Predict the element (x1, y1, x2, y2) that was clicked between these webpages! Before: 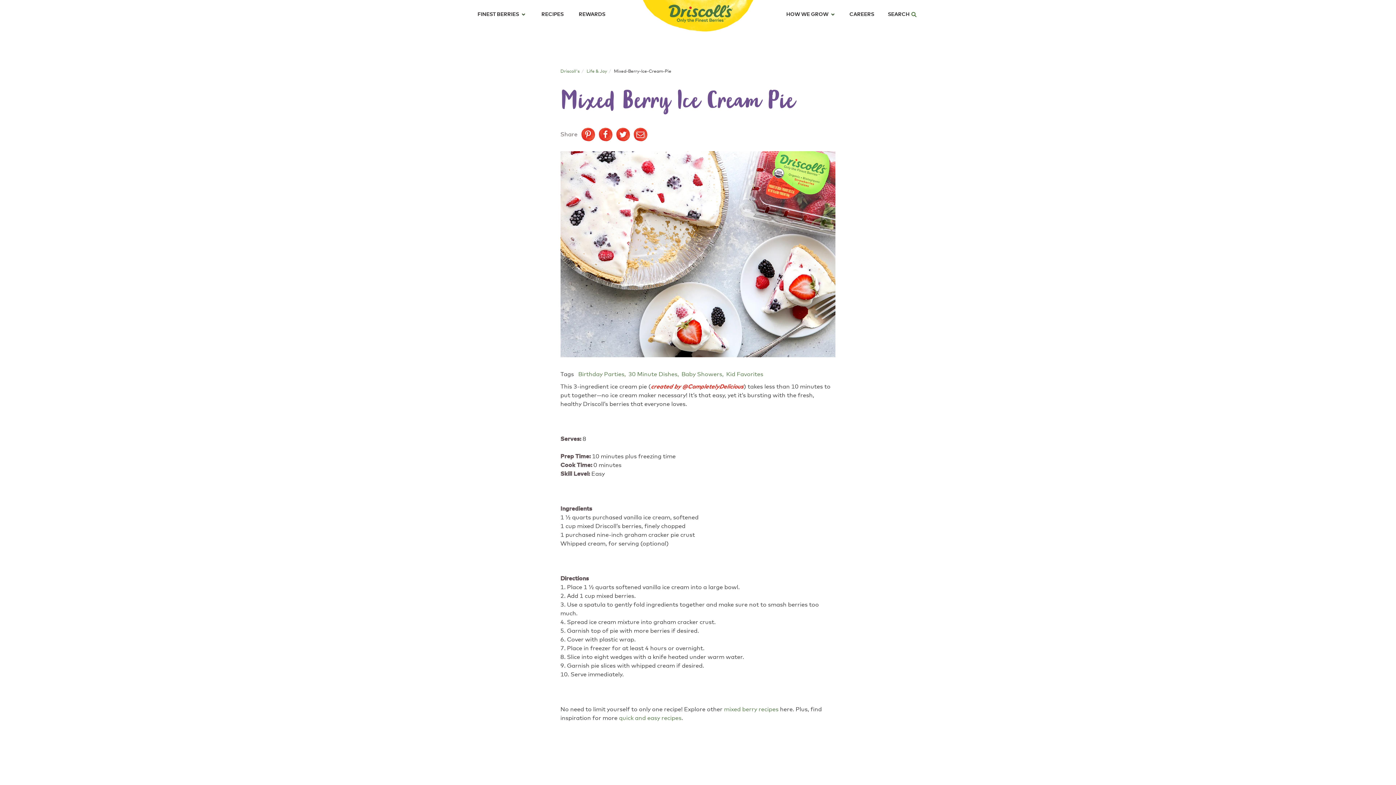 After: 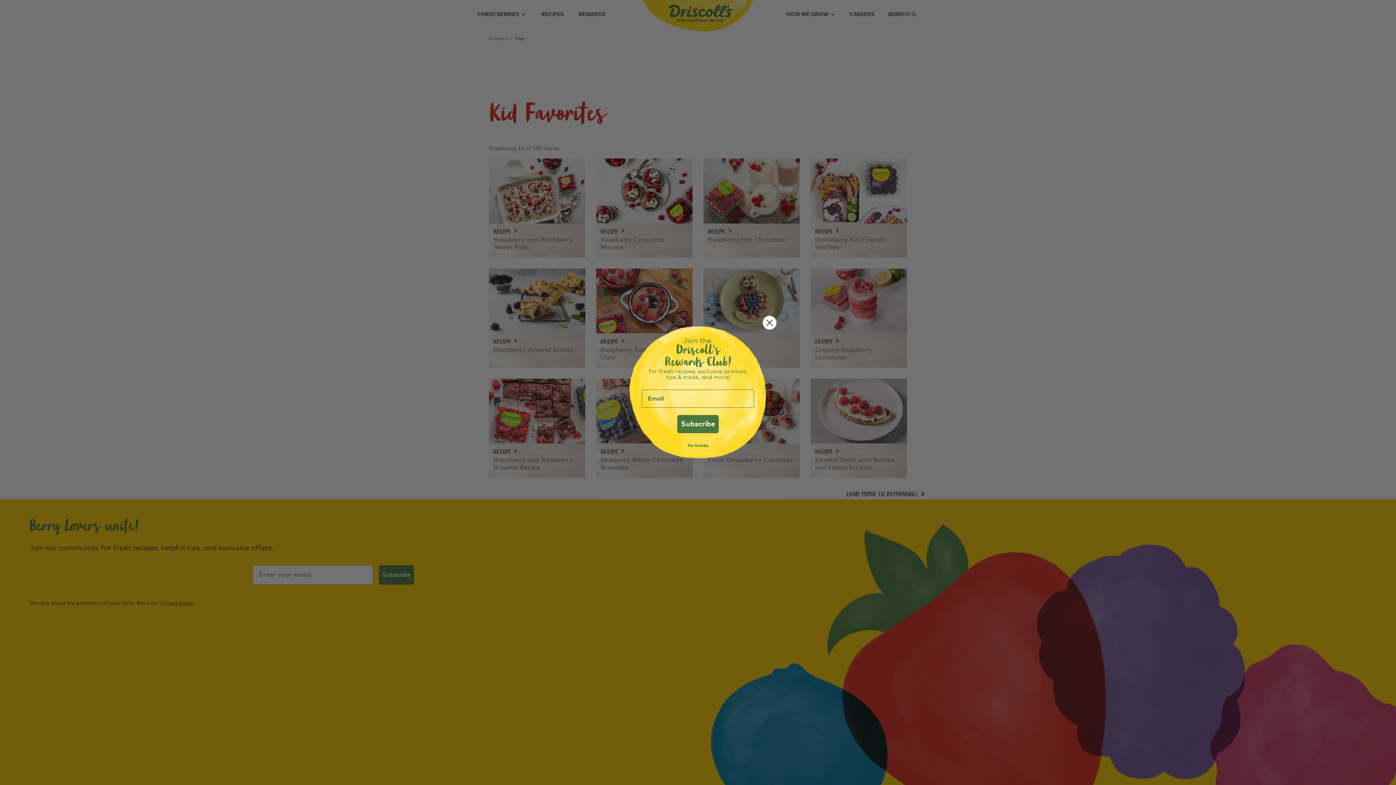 Action: label: Kid Favorites bbox: (726, 371, 763, 377)